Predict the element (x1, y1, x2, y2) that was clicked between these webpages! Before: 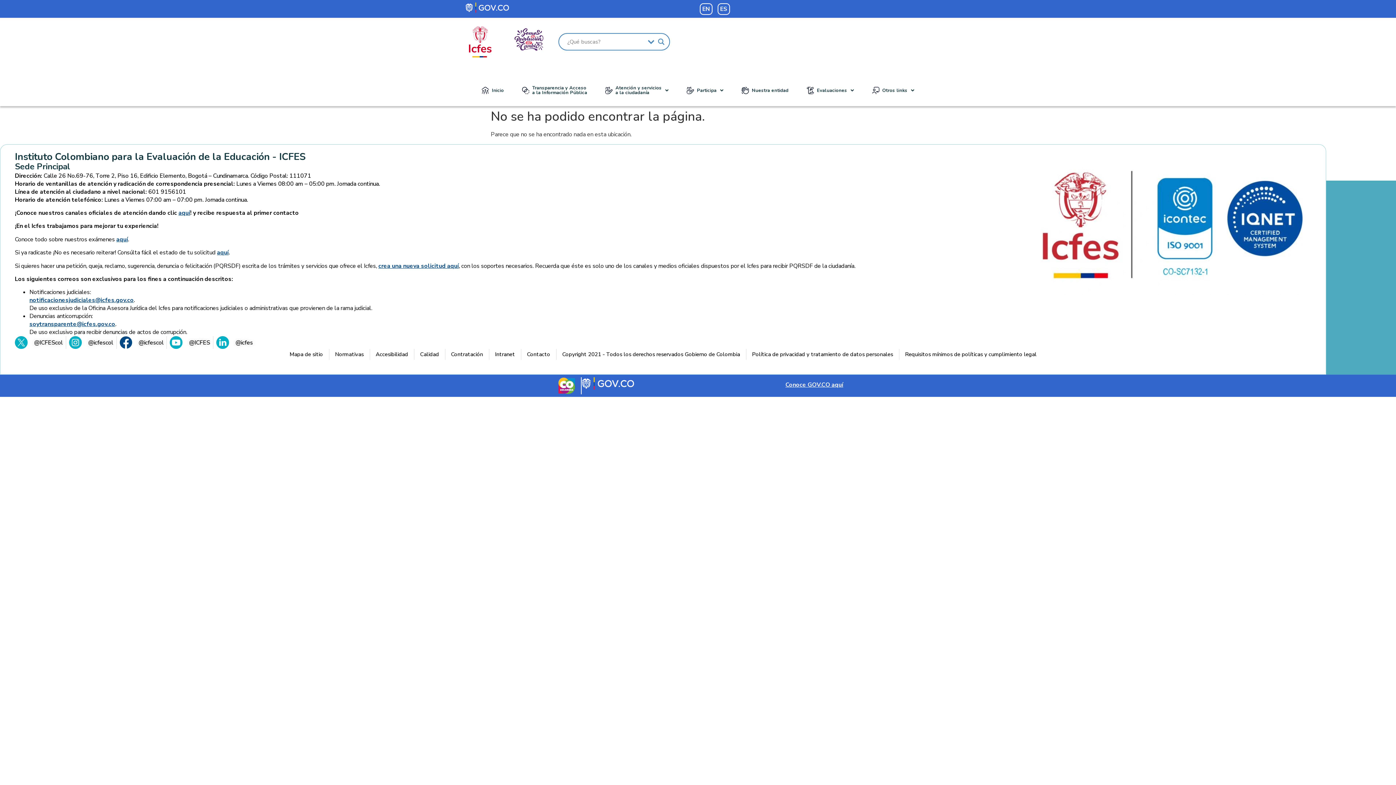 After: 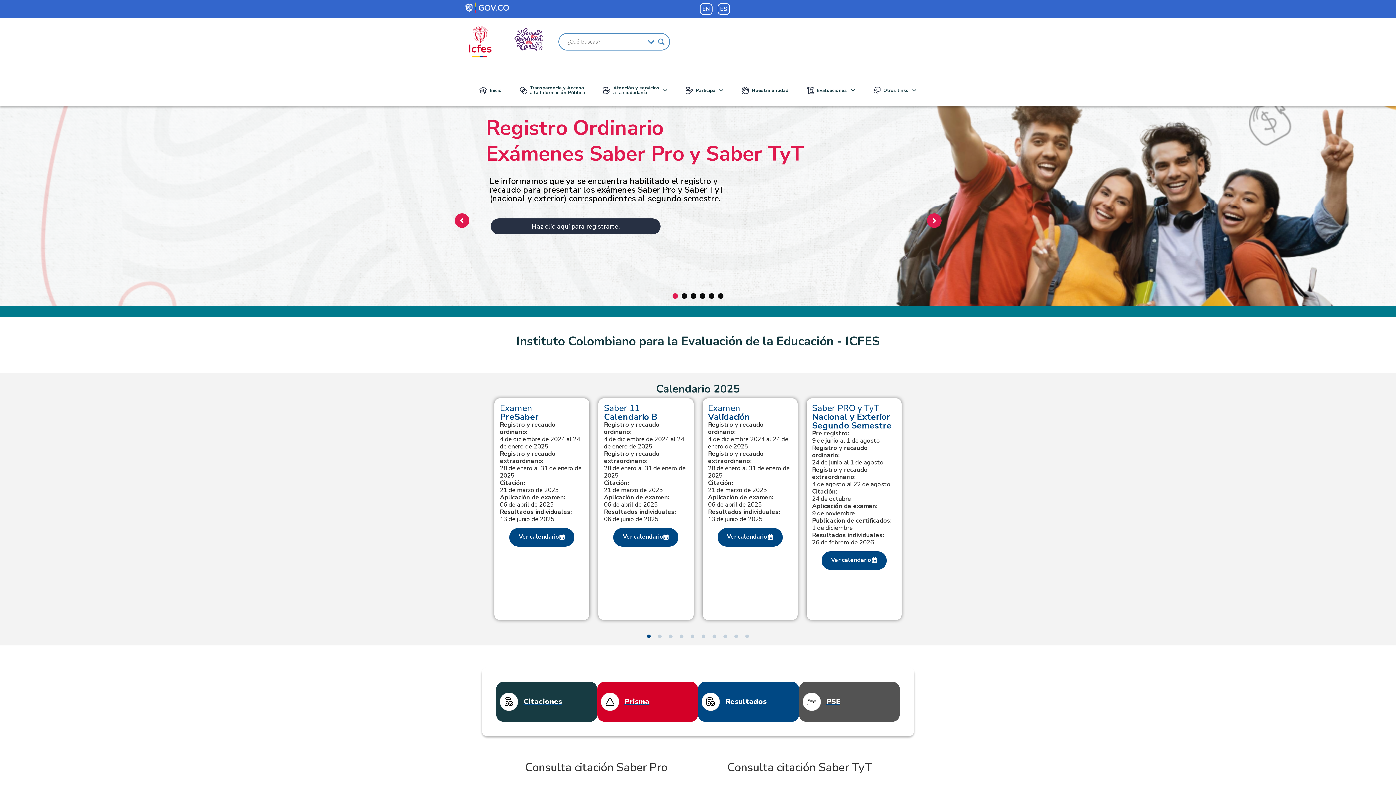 Action: bbox: (472, 81, 513, 99) label: Inicio